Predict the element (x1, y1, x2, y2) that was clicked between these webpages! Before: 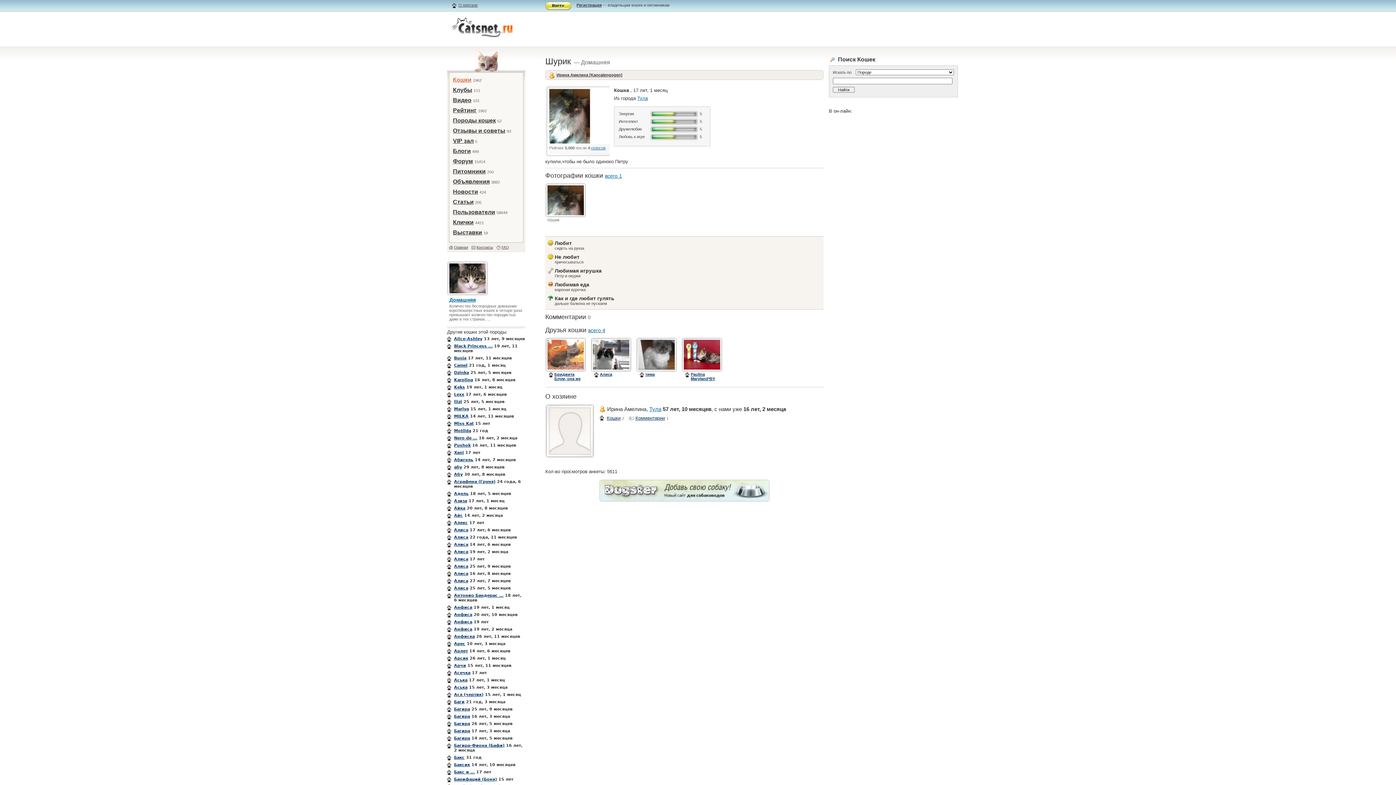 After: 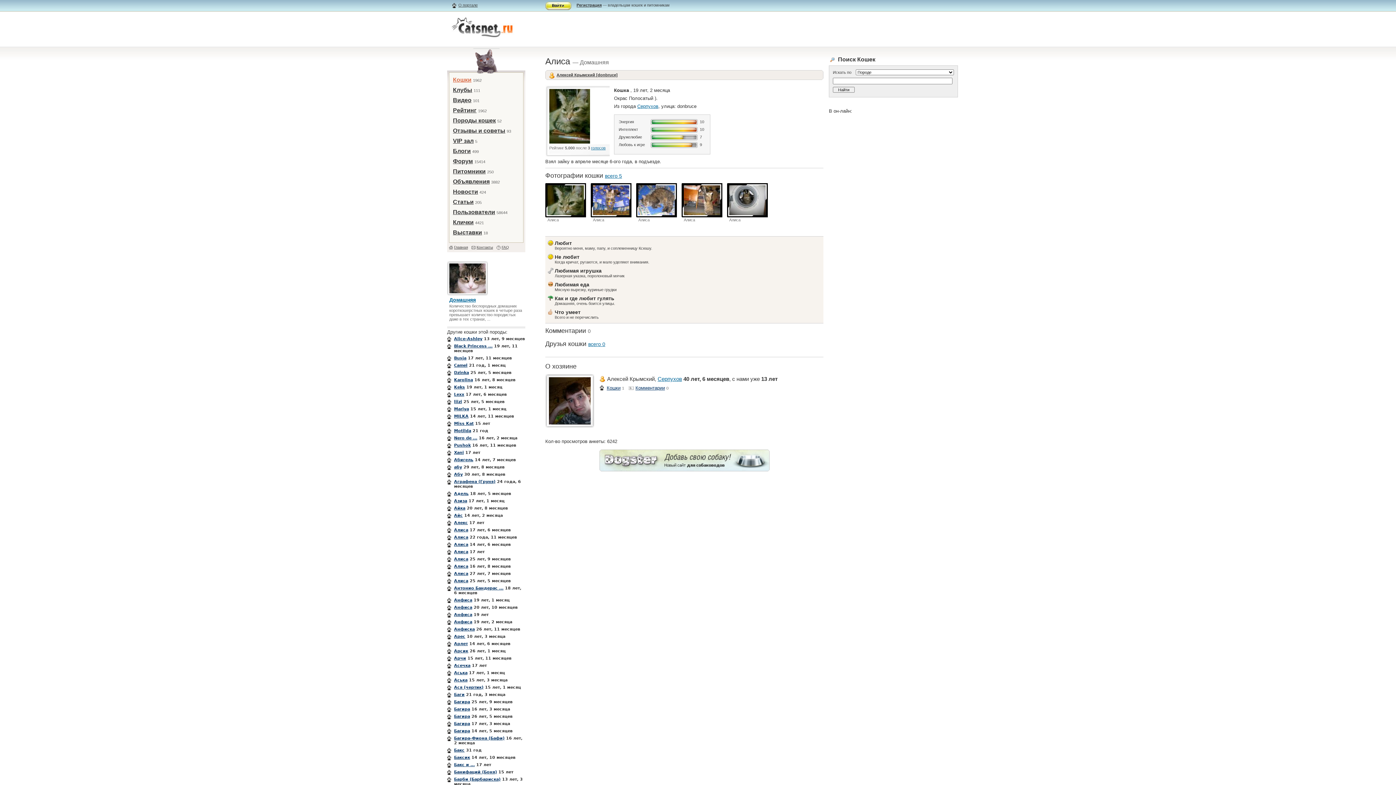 Action: bbox: (454, 549, 468, 554) label: Алиса